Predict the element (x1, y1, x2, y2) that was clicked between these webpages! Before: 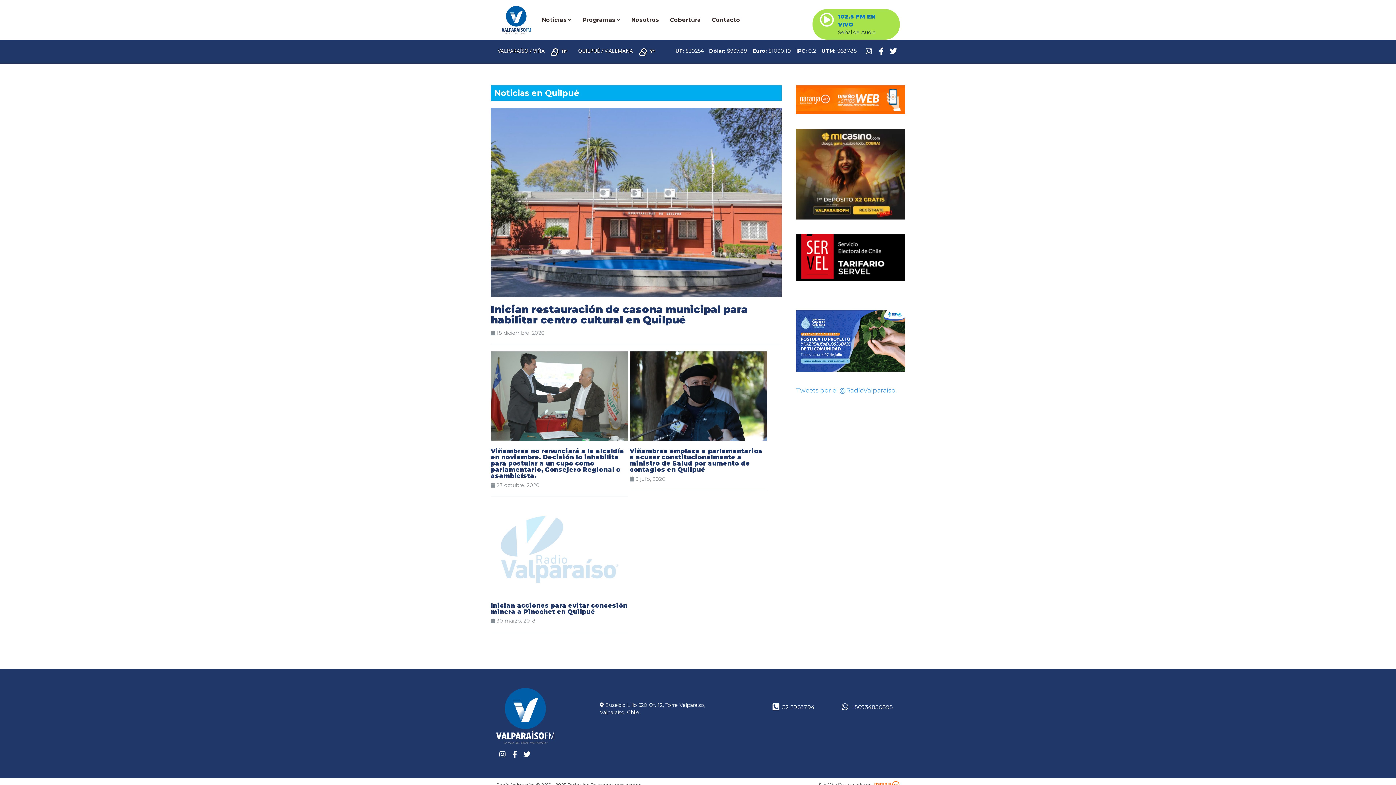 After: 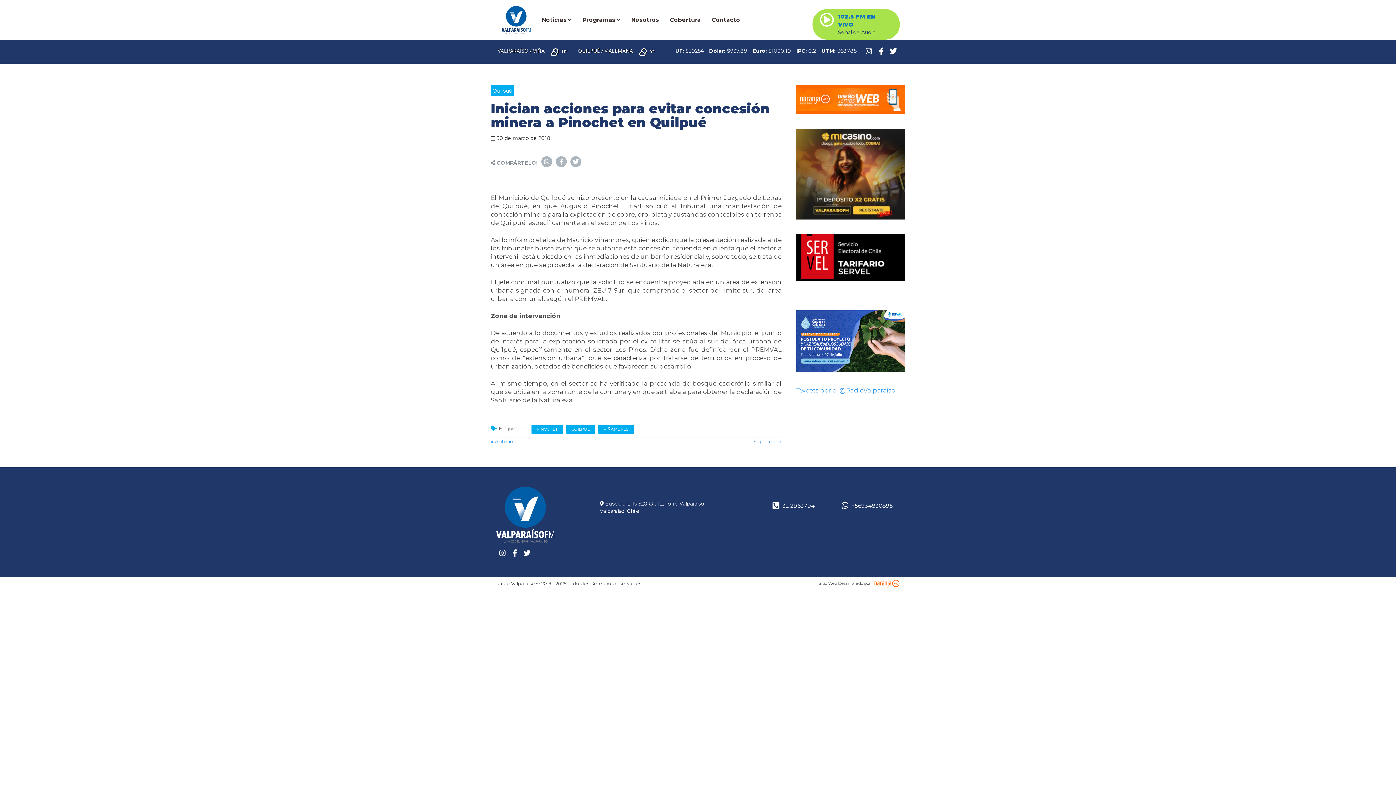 Action: bbox: (490, 503, 628, 624) label: Inician acciones para evitar concesión minera a Pinochet en Quilpué
 30 marzo, 2018